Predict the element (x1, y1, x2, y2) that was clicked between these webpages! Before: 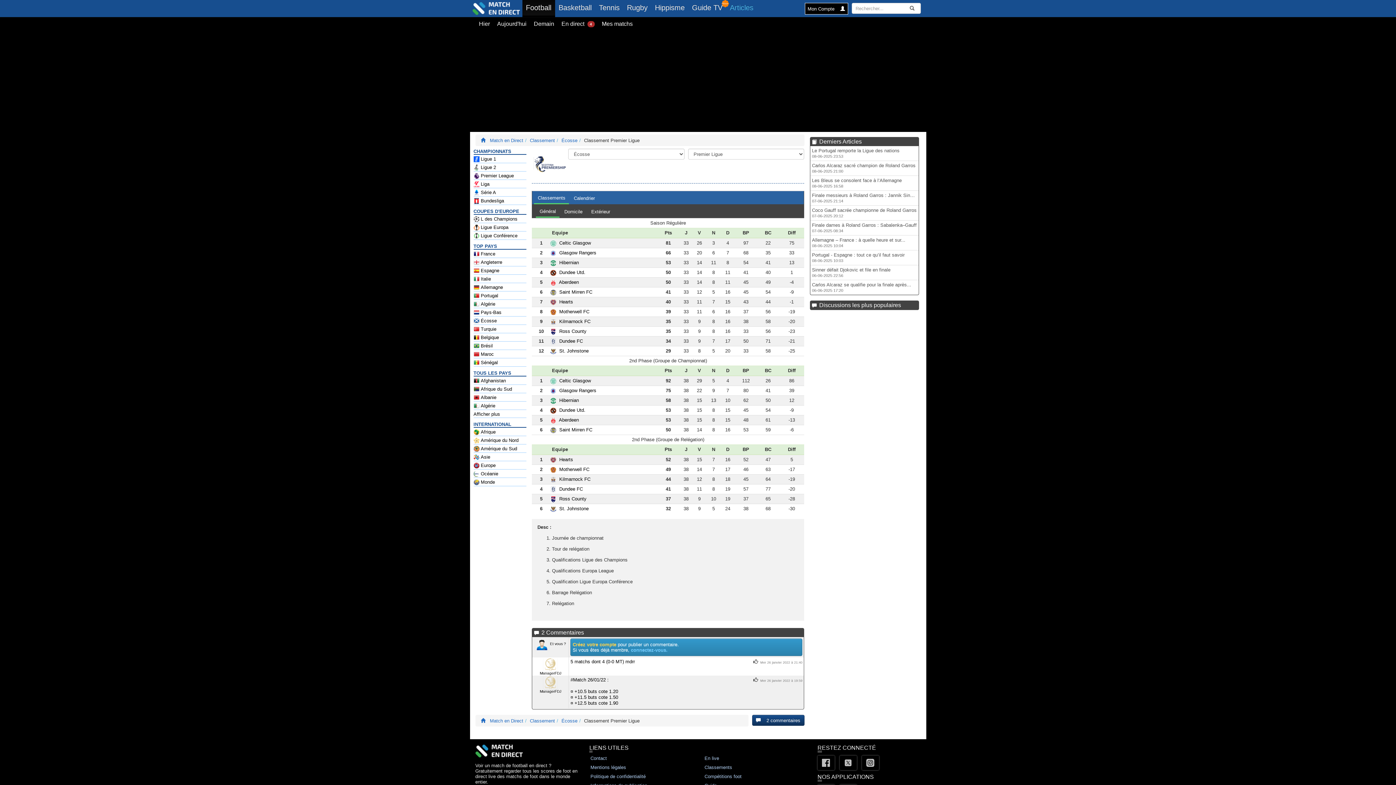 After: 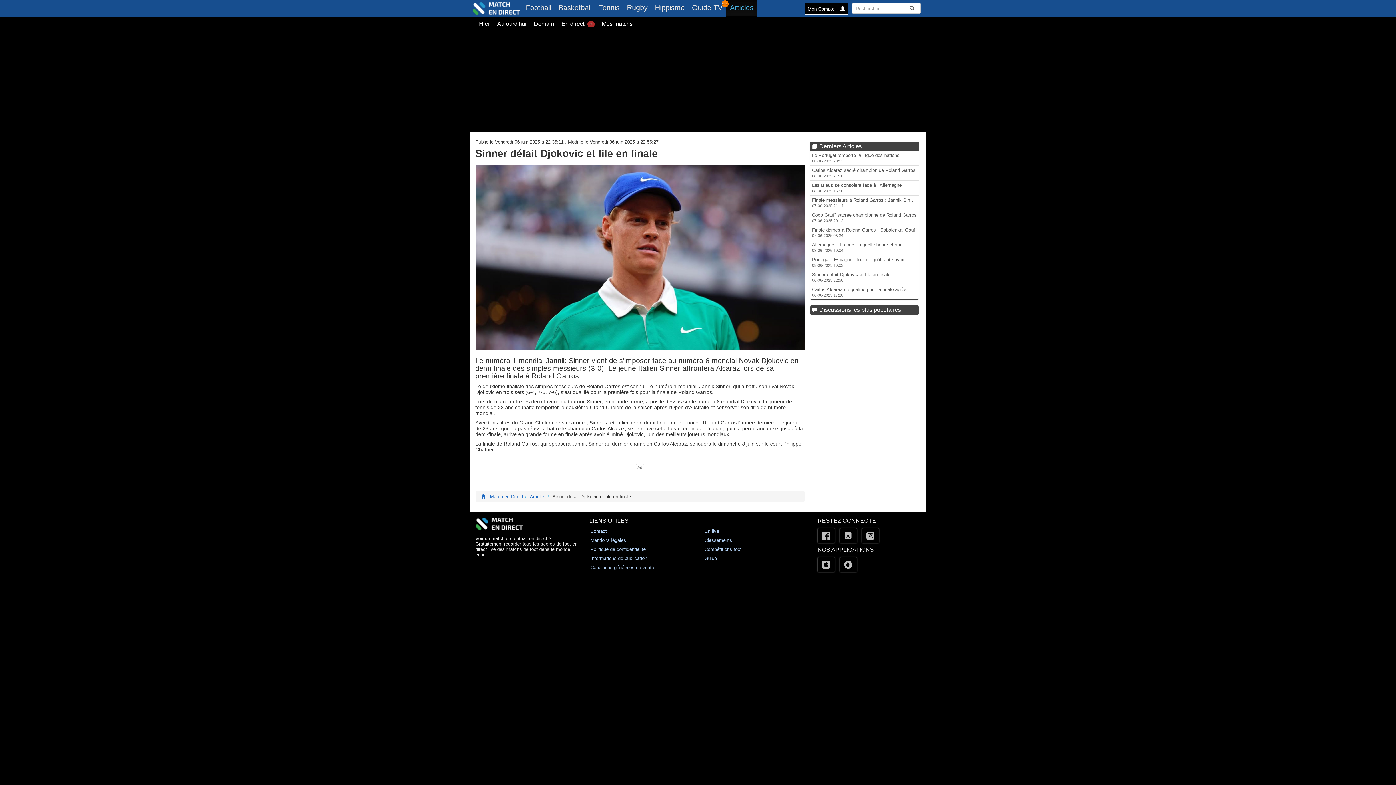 Action: label: Sinner défait Djokovic et file en finale
06-06-2025 22:56 bbox: (810, 265, 918, 280)